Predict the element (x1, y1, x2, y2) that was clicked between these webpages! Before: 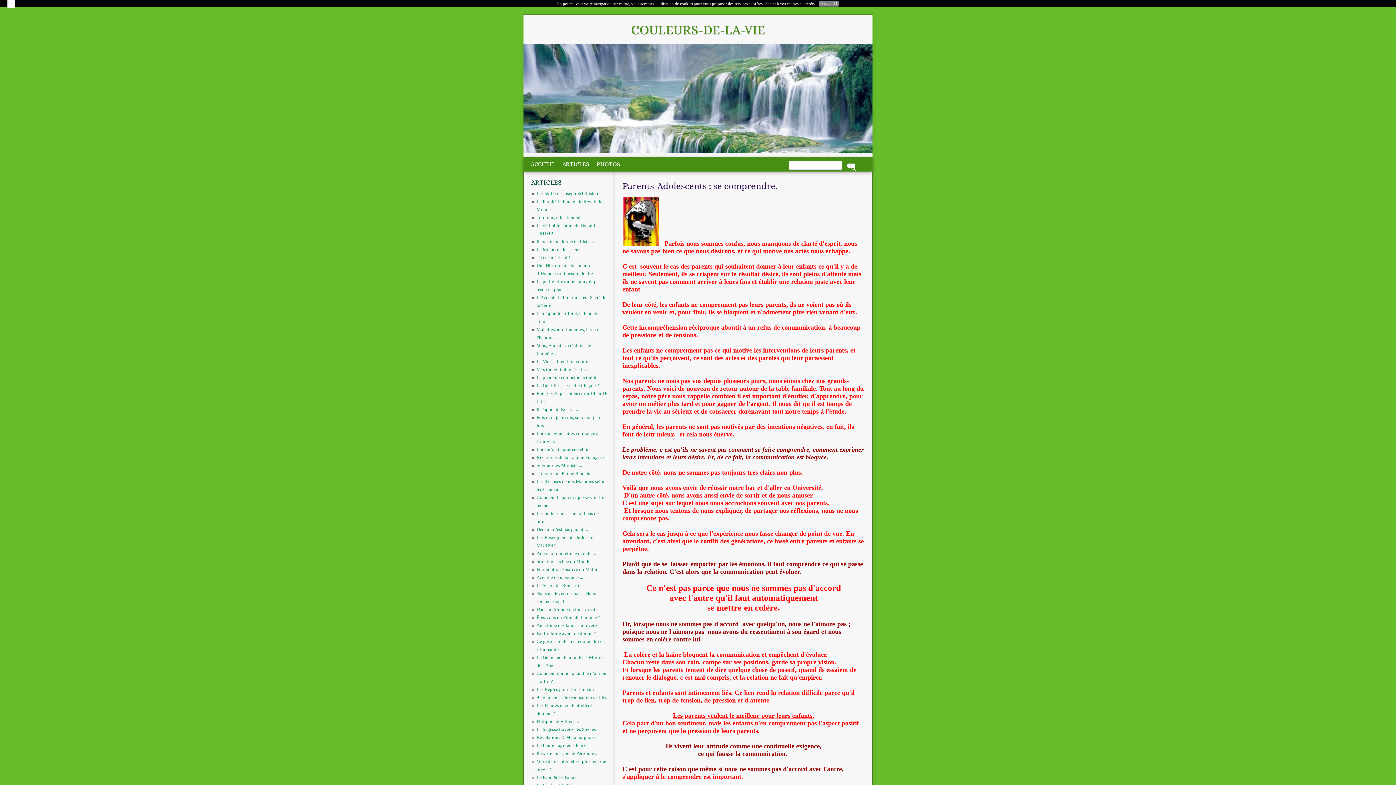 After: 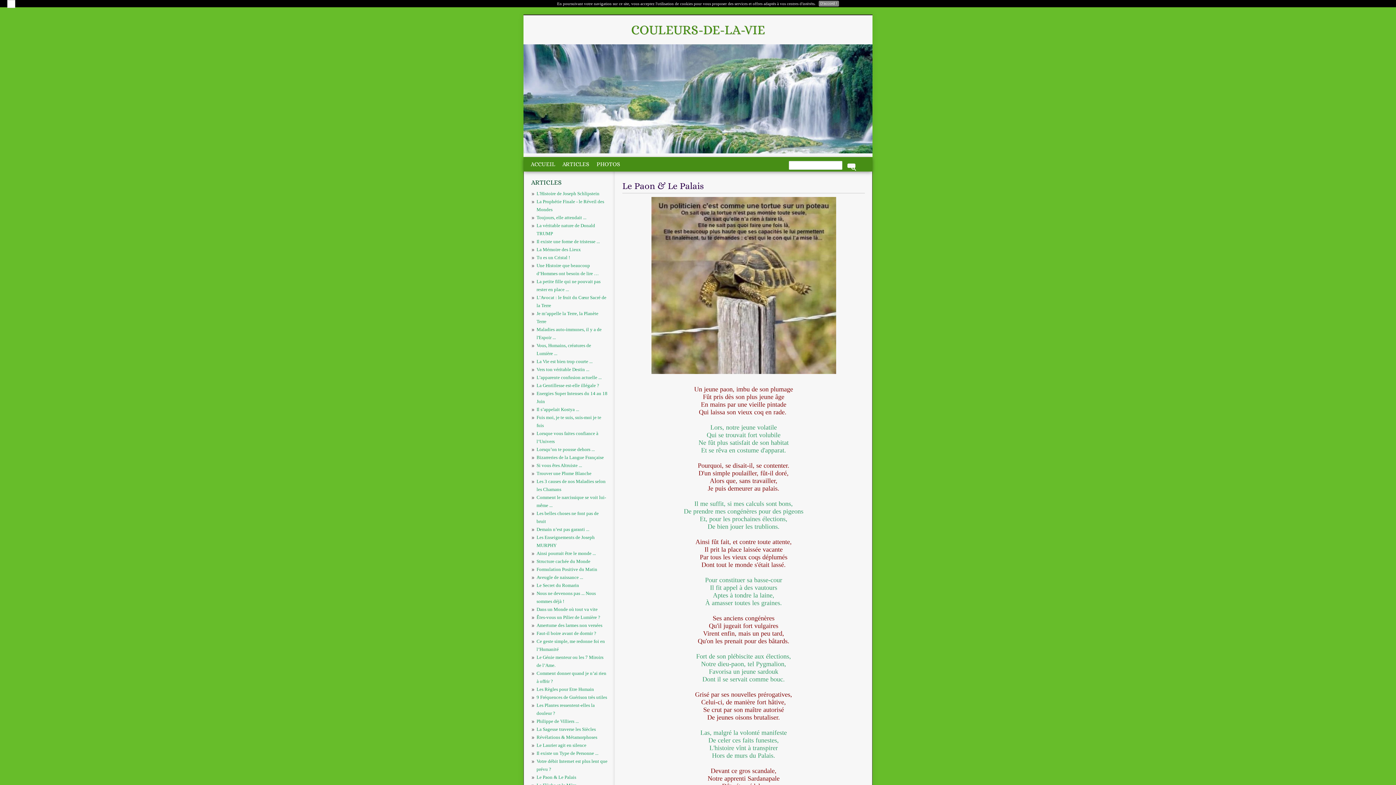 Action: label: Le Paon & Le Palais bbox: (536, 774, 576, 780)